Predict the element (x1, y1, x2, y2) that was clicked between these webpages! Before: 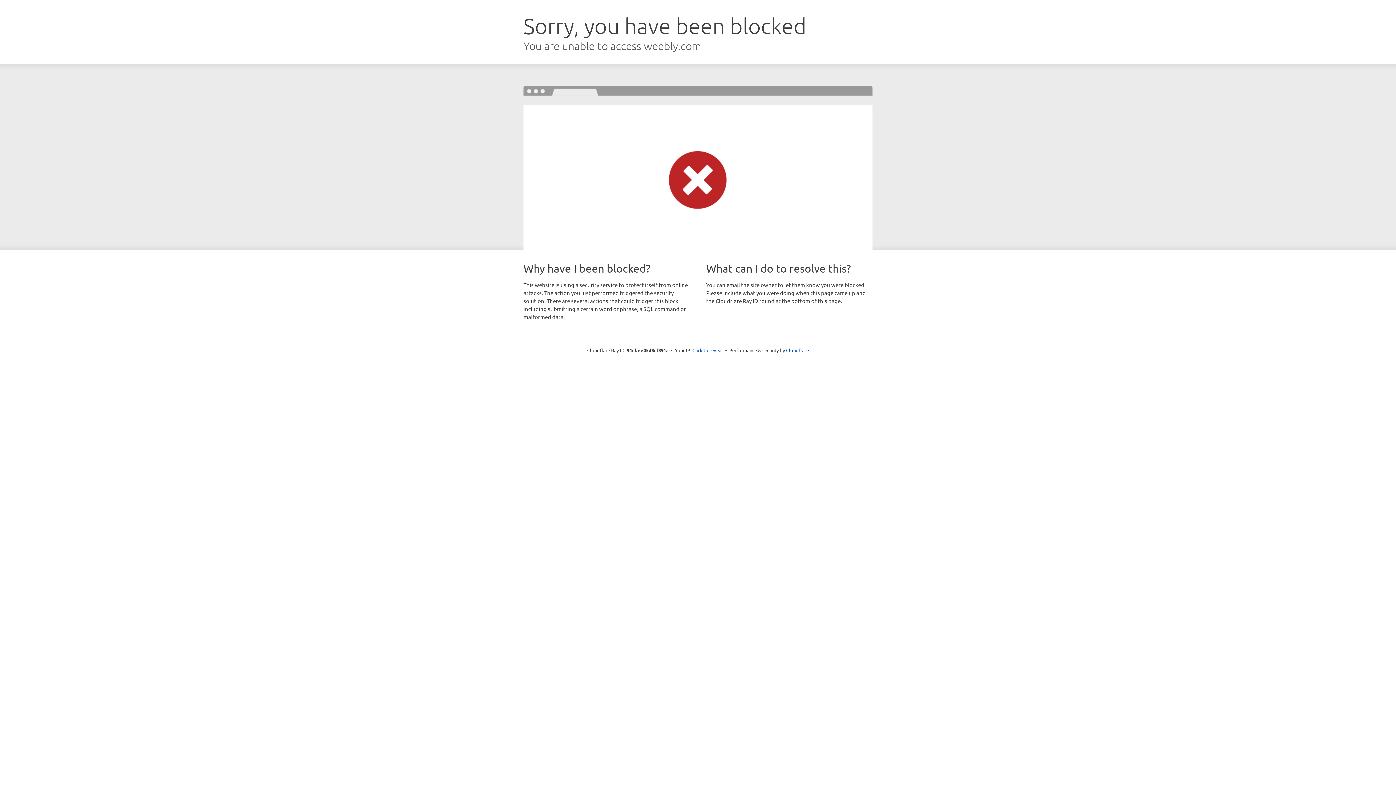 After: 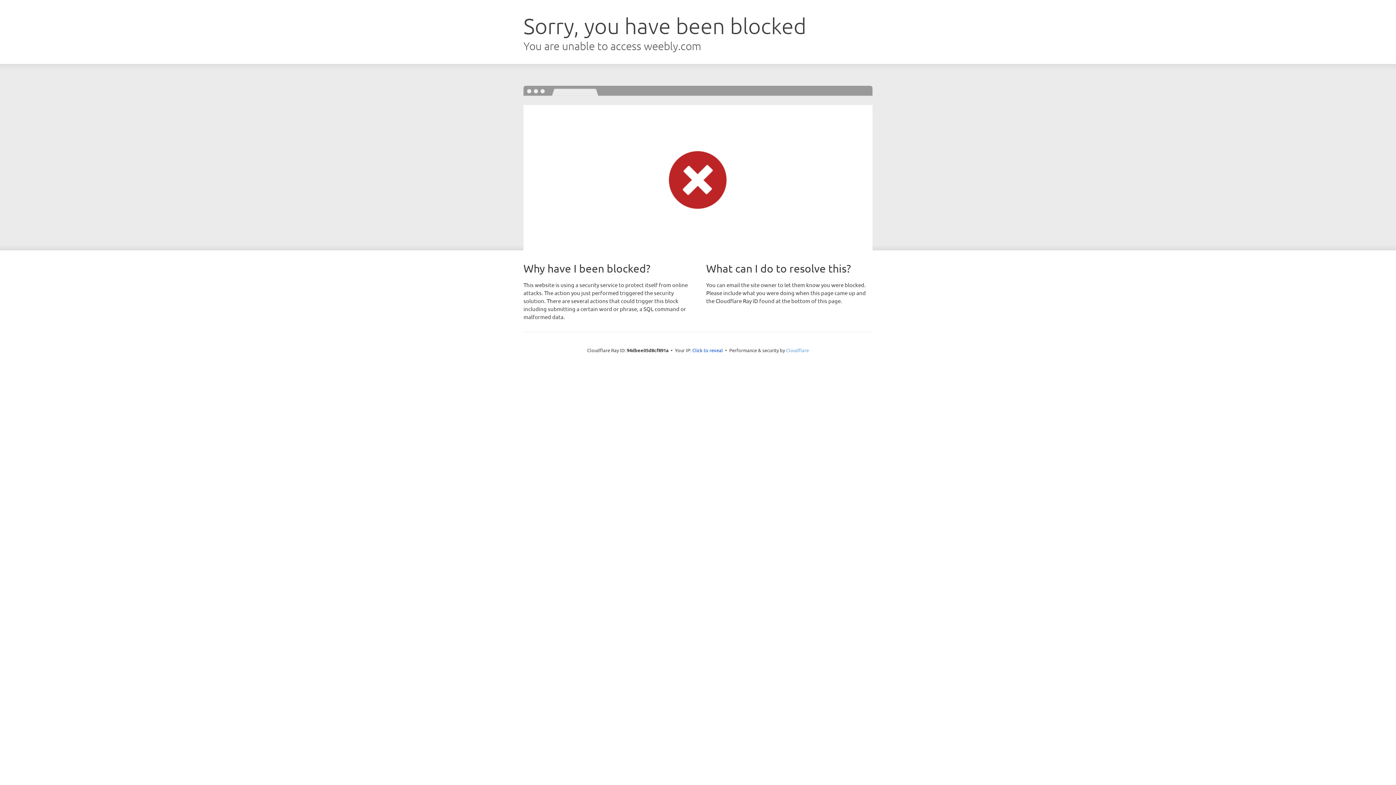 Action: label: Cloudflare bbox: (786, 347, 809, 353)